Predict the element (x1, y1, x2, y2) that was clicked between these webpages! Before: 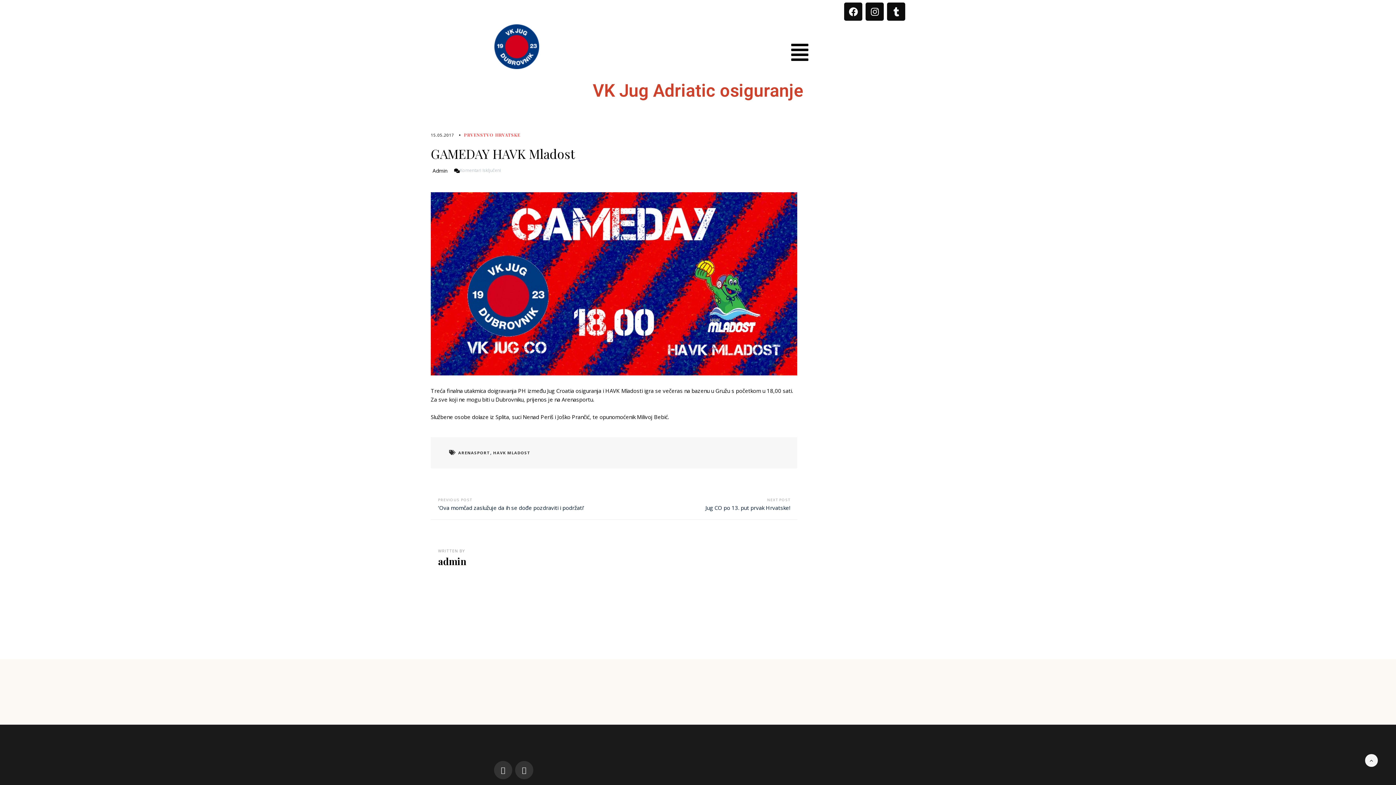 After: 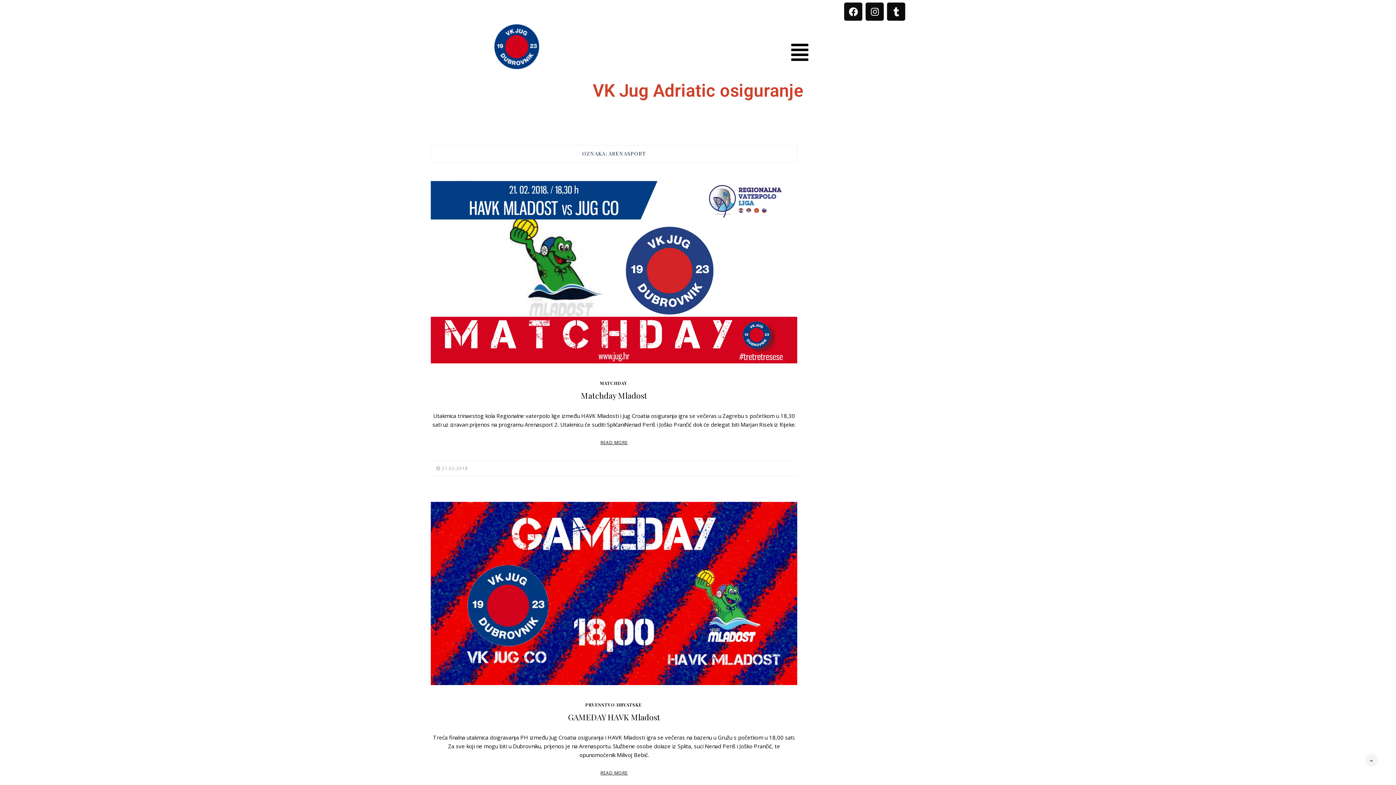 Action: bbox: (458, 450, 490, 455) label: ARENASPORT